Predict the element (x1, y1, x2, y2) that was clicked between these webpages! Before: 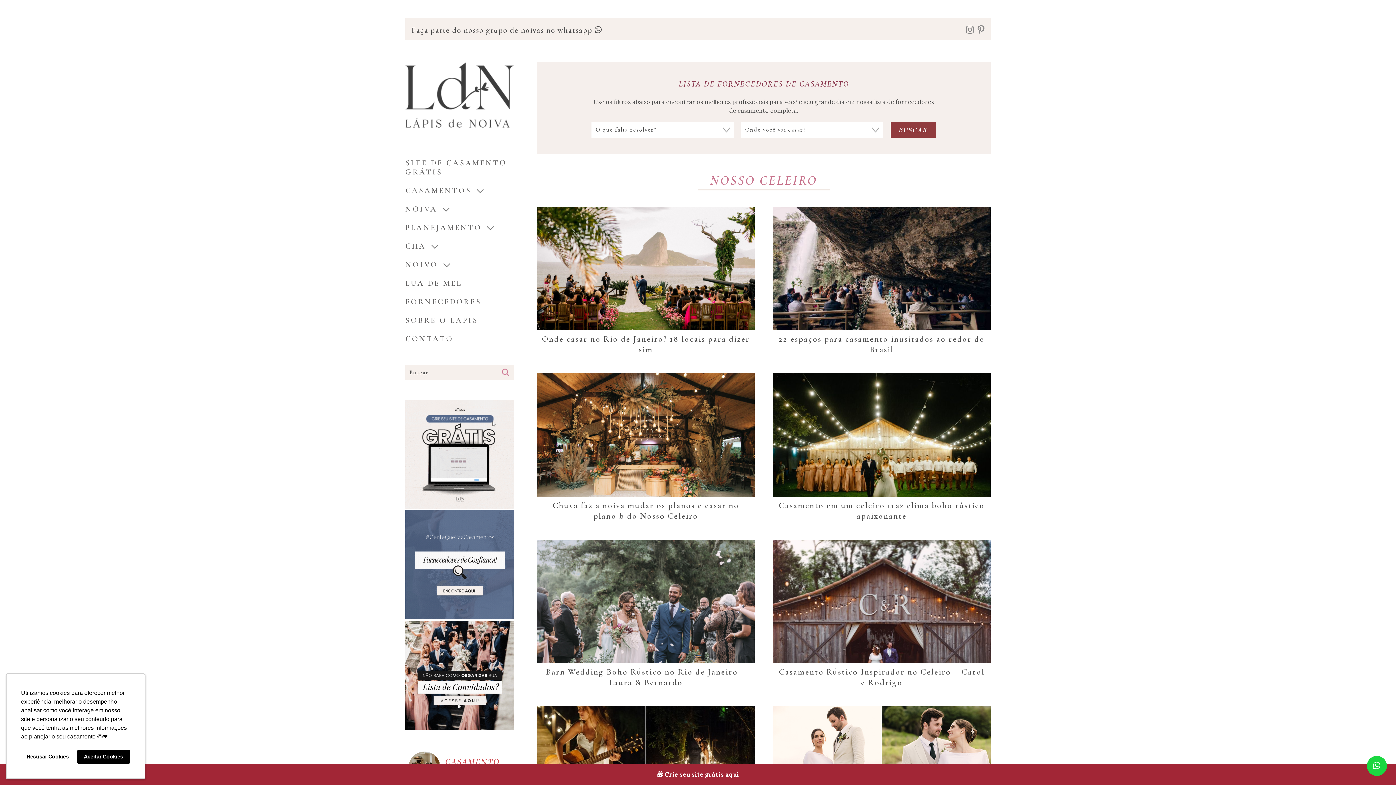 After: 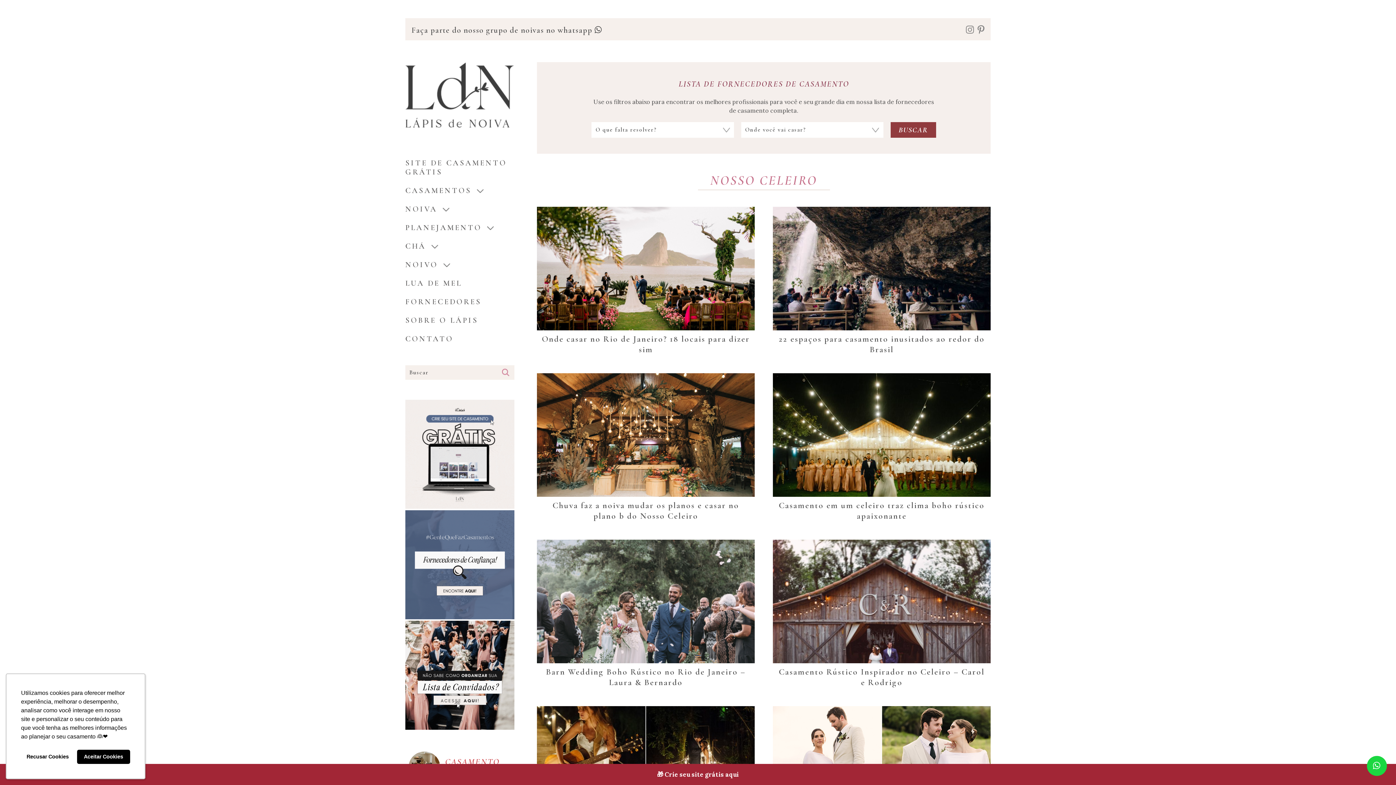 Action: bbox: (1367, 756, 1387, 776) label: WHATSAPP CHATBOT